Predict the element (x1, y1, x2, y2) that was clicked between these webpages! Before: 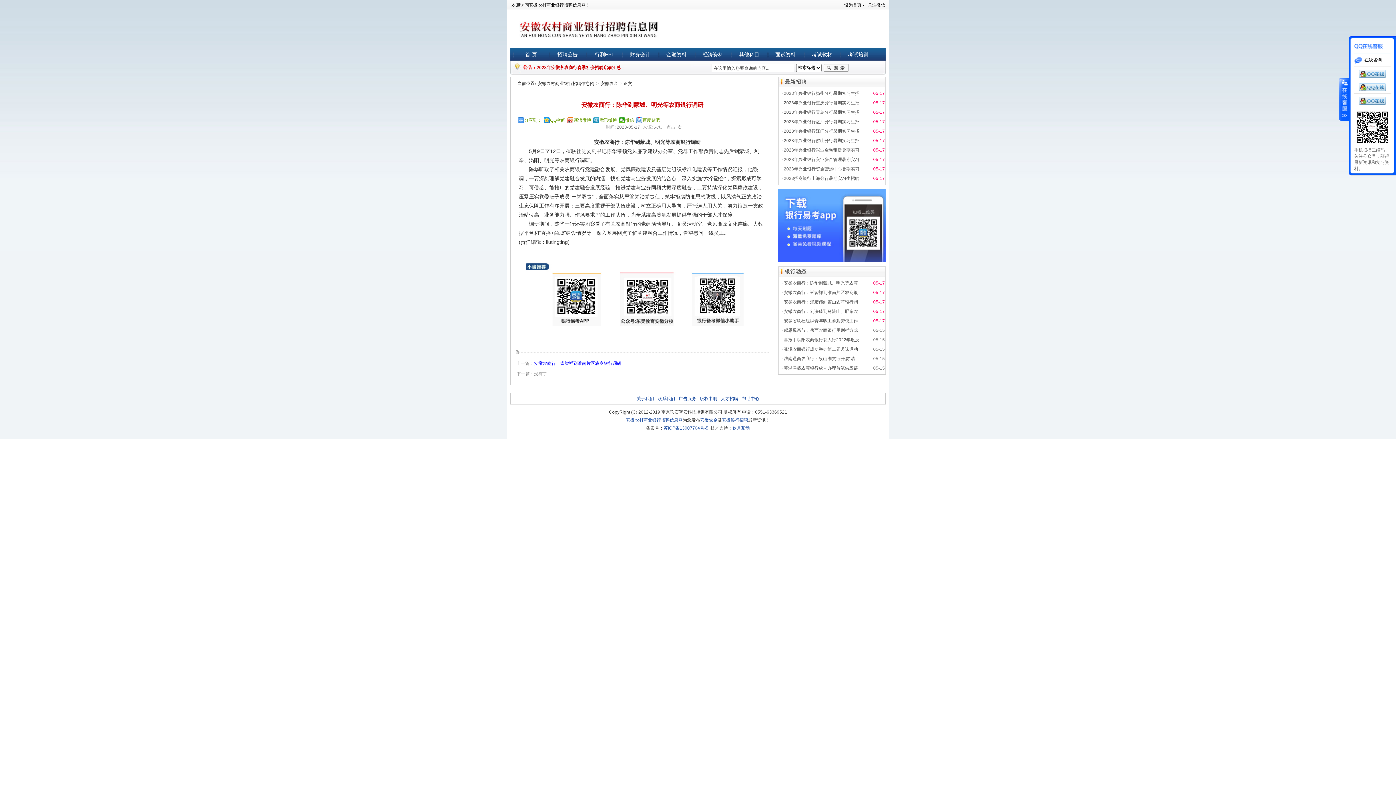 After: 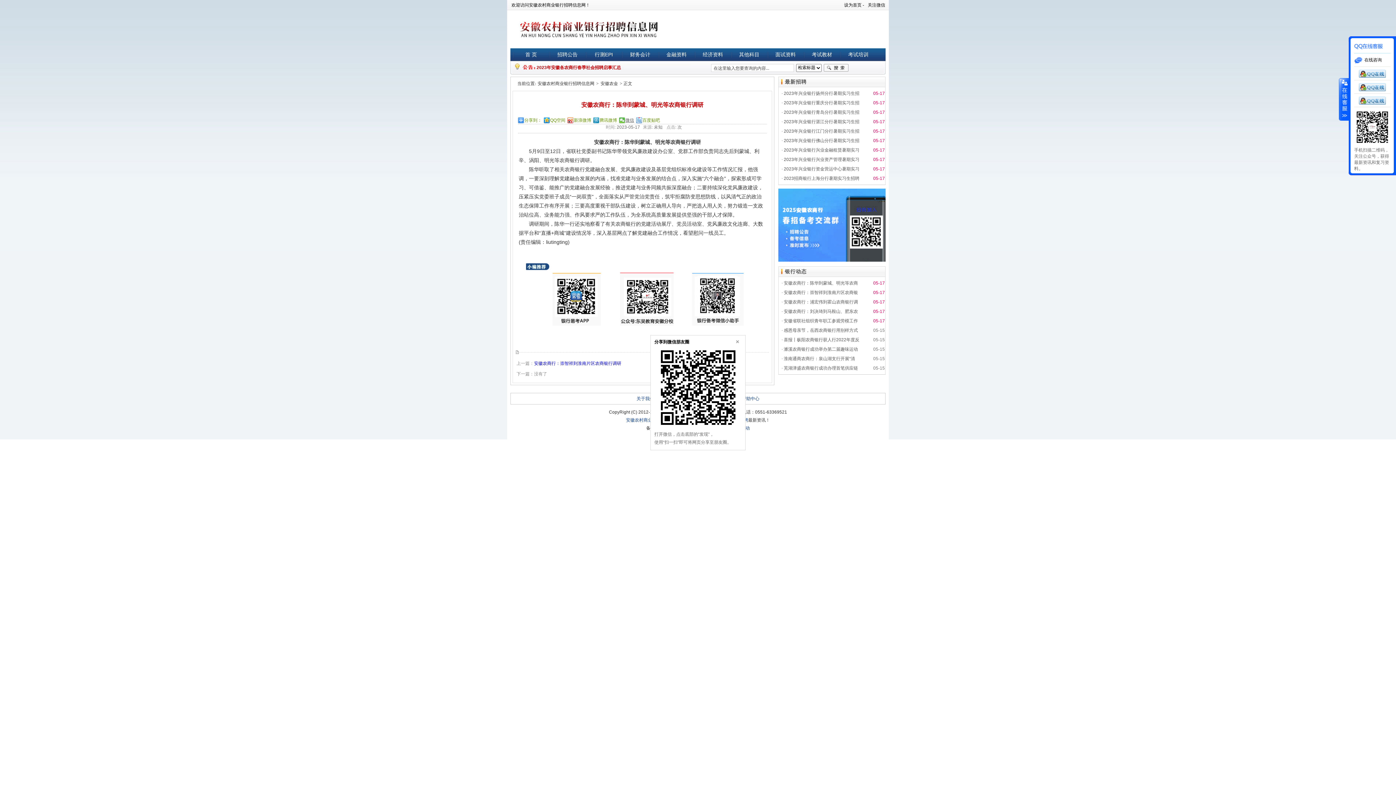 Action: label: 微信 bbox: (619, 117, 634, 123)